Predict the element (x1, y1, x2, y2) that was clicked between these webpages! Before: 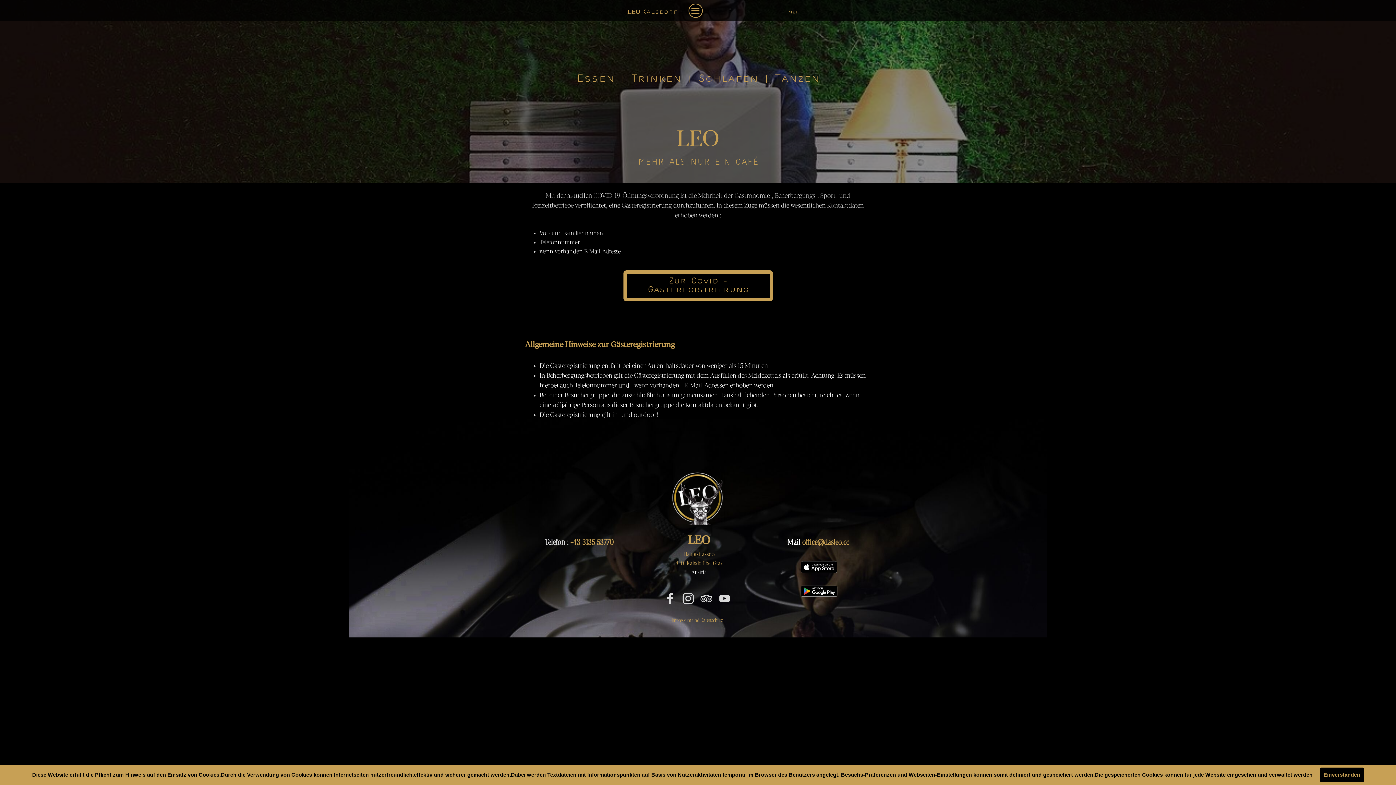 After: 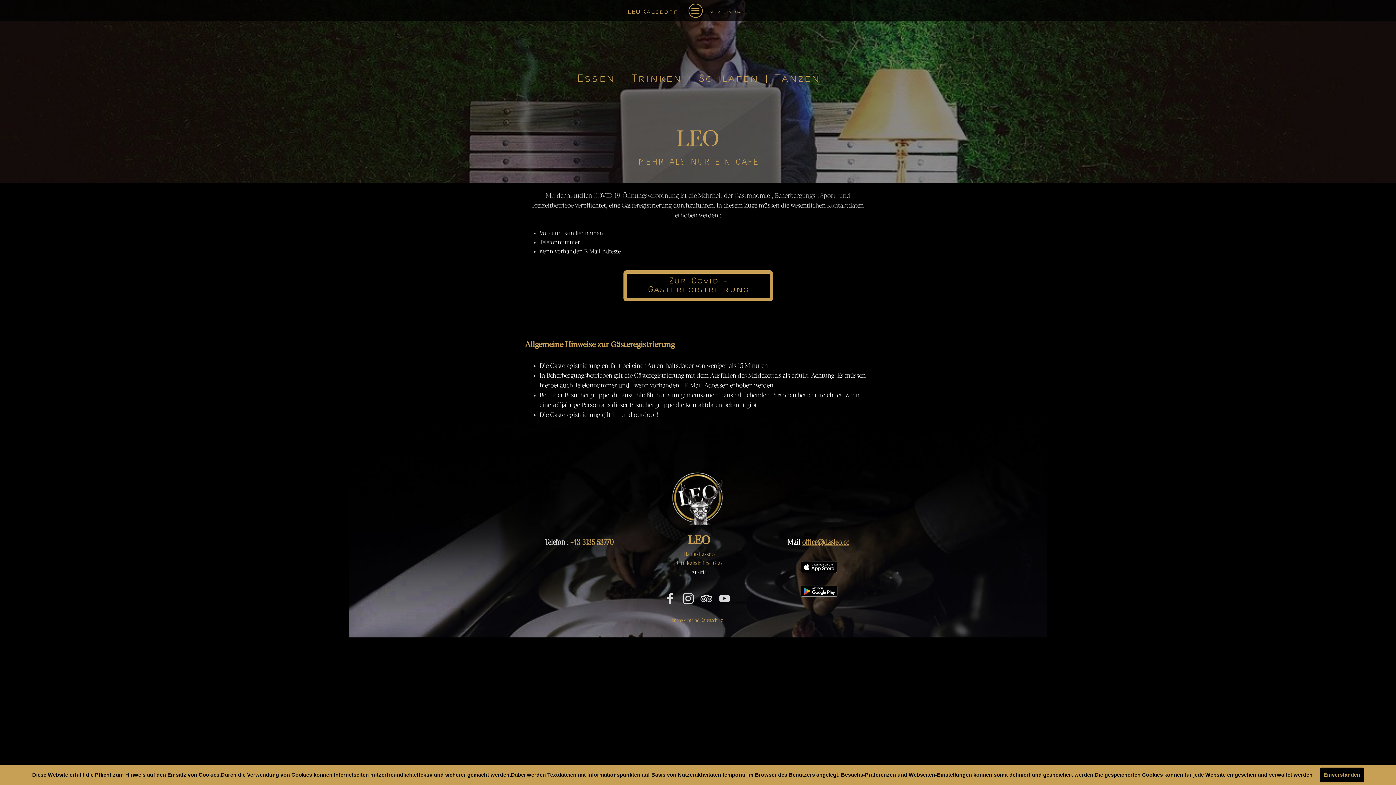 Action: label: office@dasleo.cc bbox: (802, 536, 849, 547)